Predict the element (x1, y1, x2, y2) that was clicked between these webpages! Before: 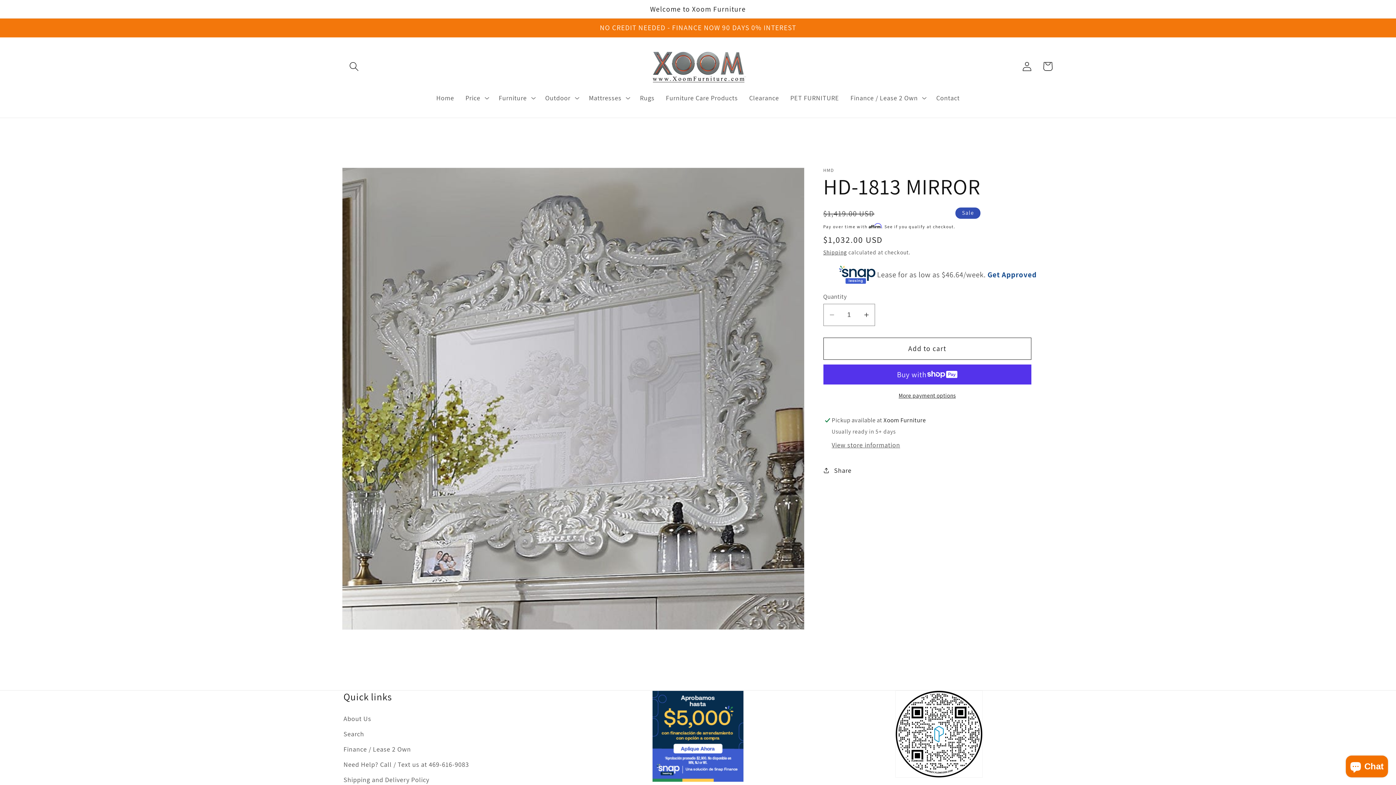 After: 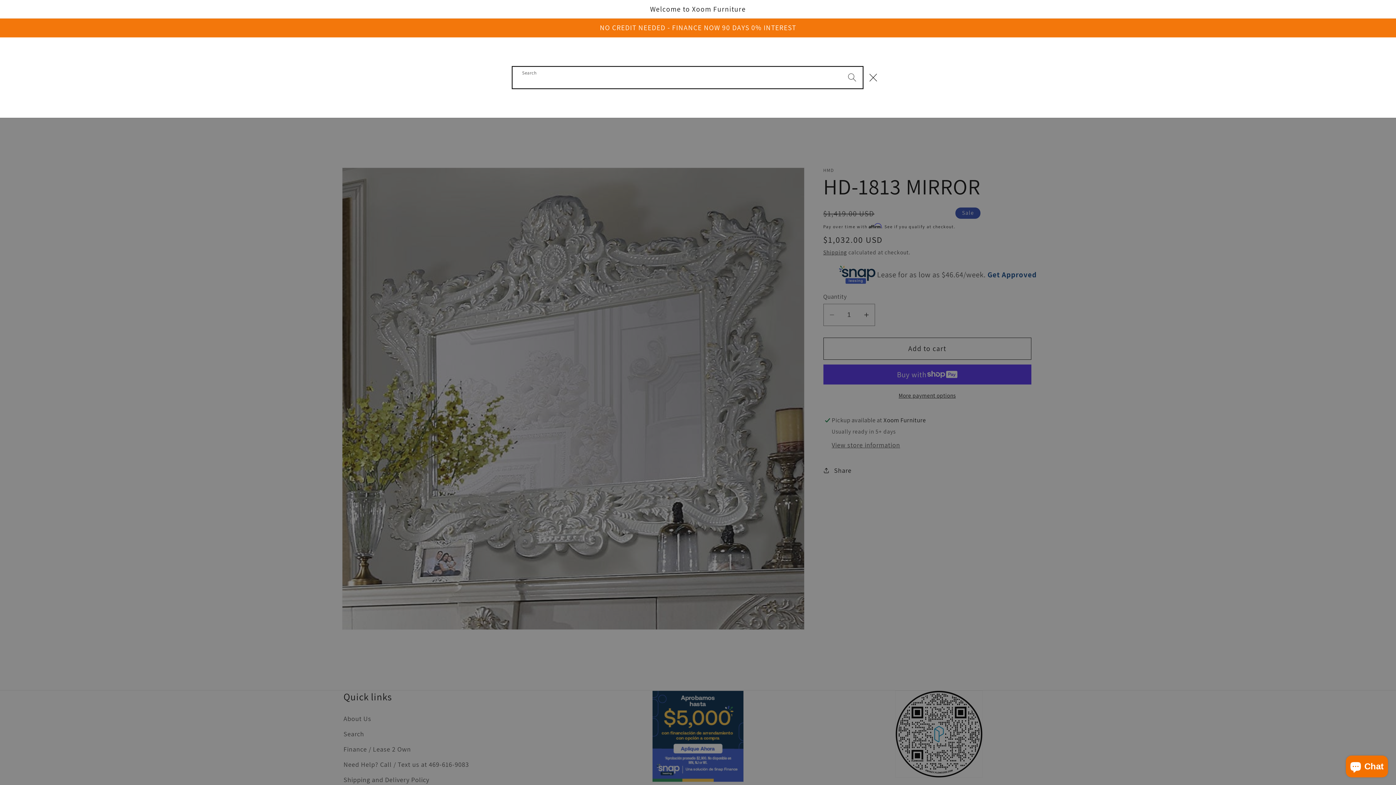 Action: bbox: (343, 56, 364, 76) label: Search